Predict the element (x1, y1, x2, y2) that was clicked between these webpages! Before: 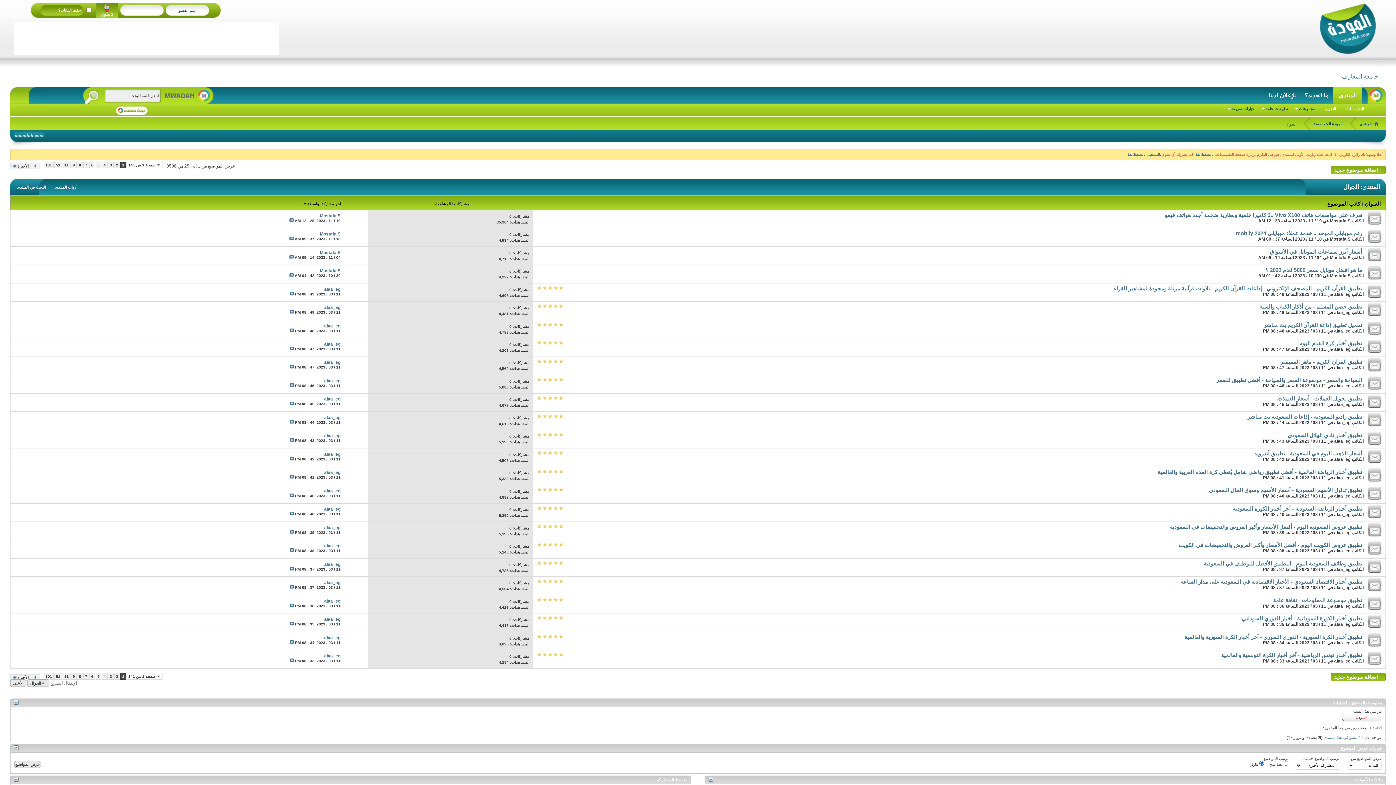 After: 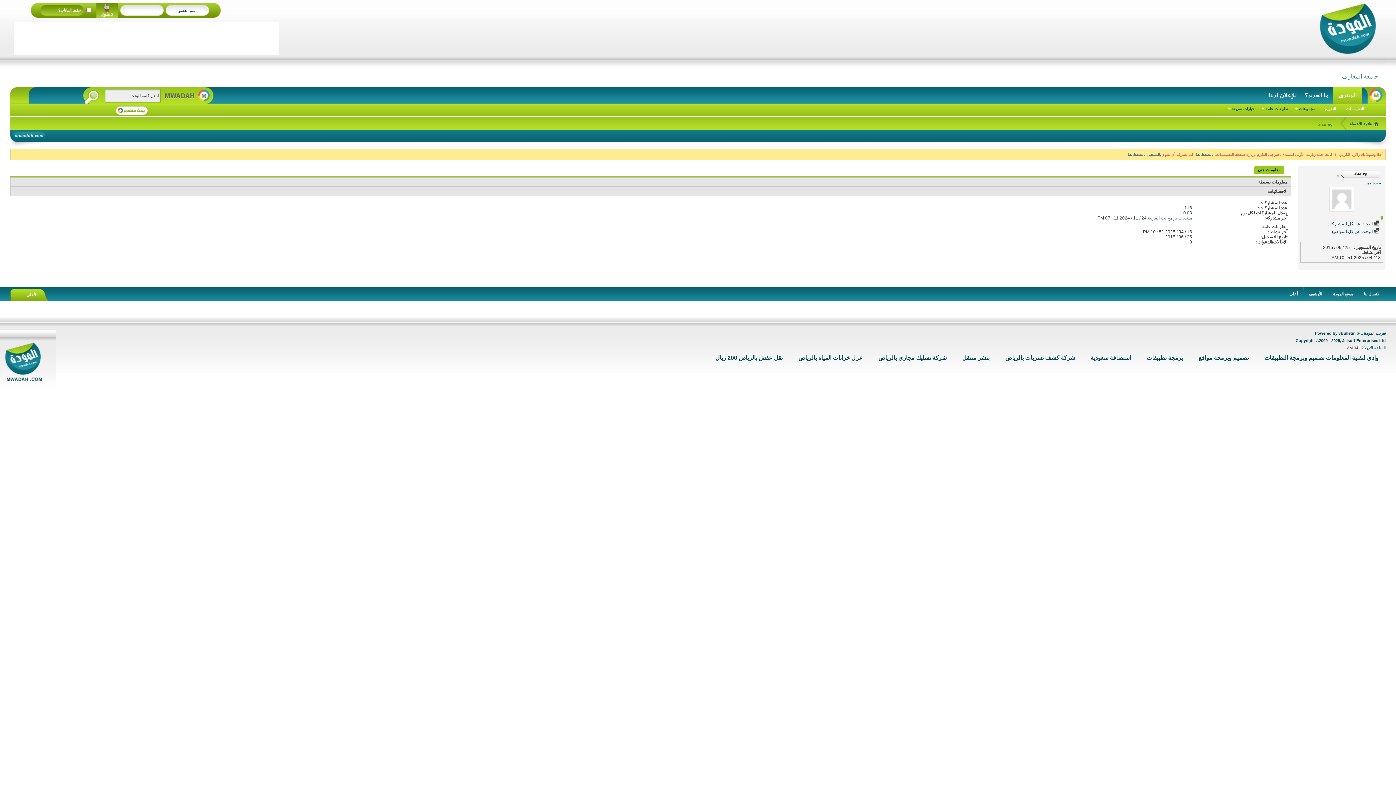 Action: label: alaa_eg bbox: (1334, 310, 1350, 315)